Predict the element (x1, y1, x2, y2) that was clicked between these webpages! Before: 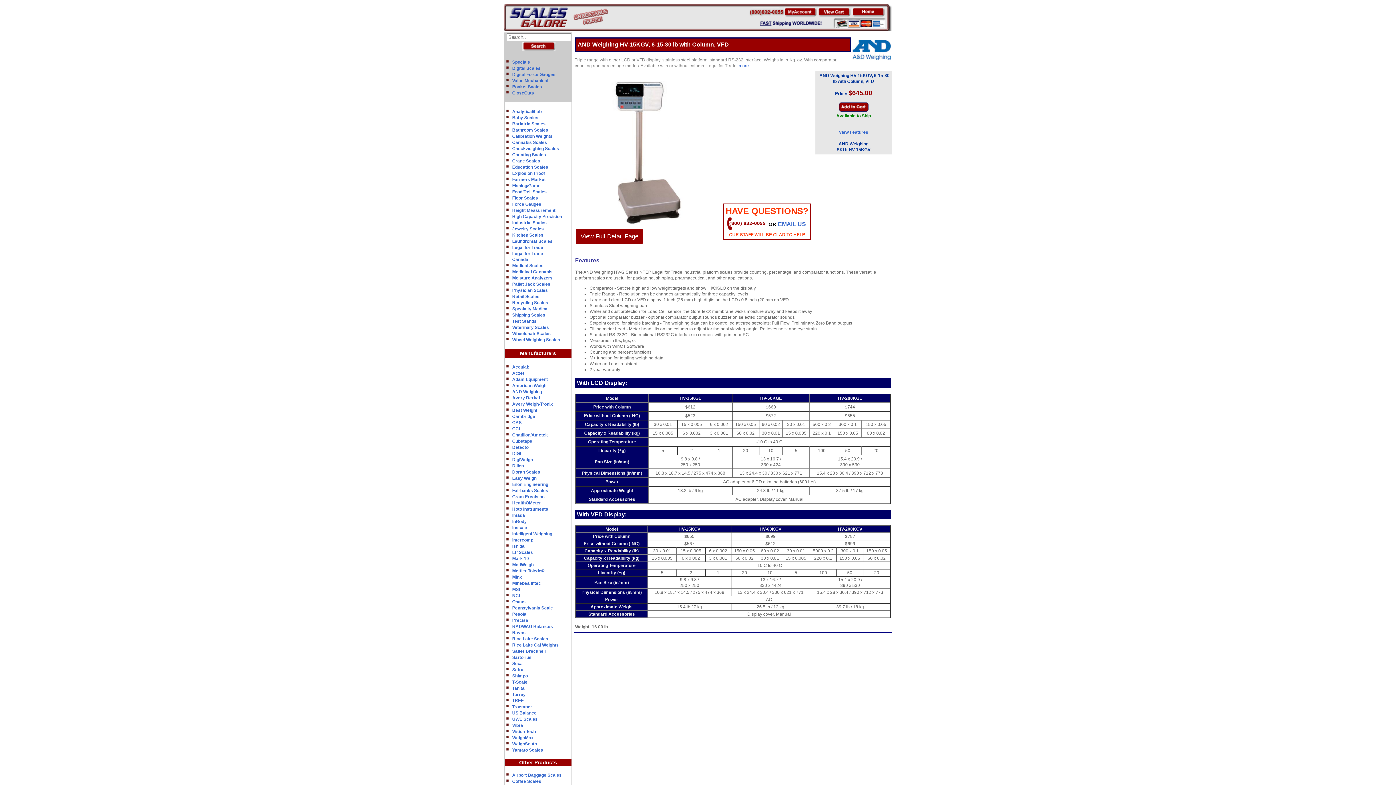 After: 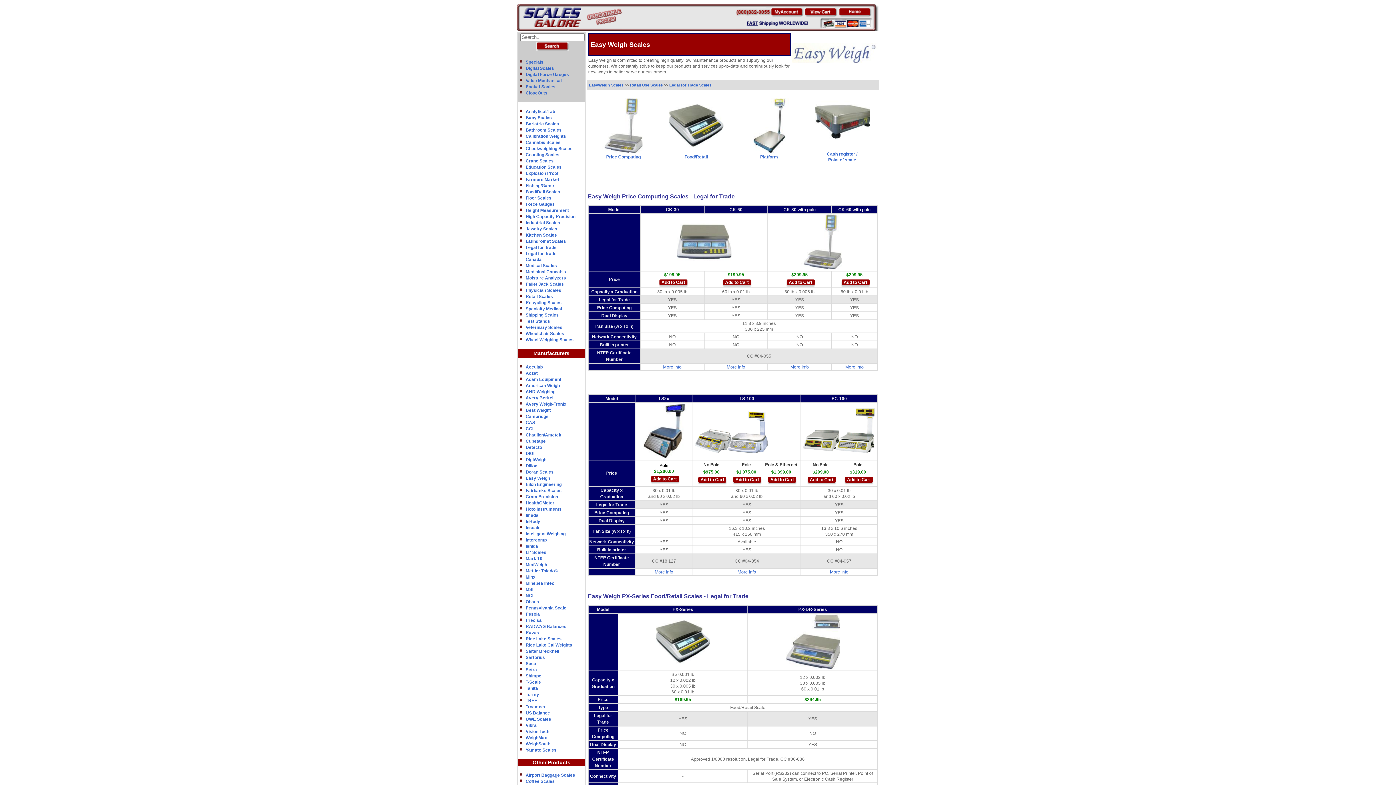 Action: bbox: (512, 476, 536, 481) label: Easy Weigh